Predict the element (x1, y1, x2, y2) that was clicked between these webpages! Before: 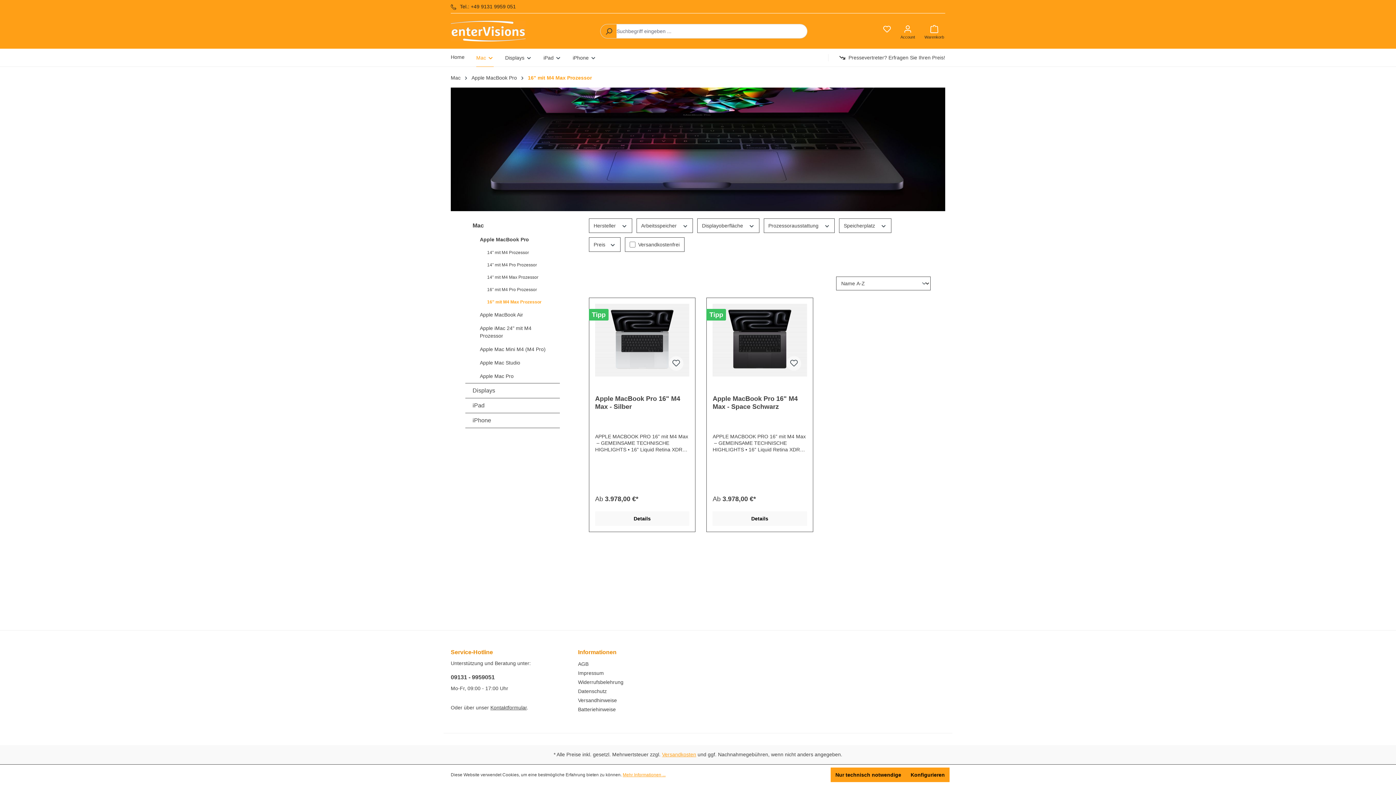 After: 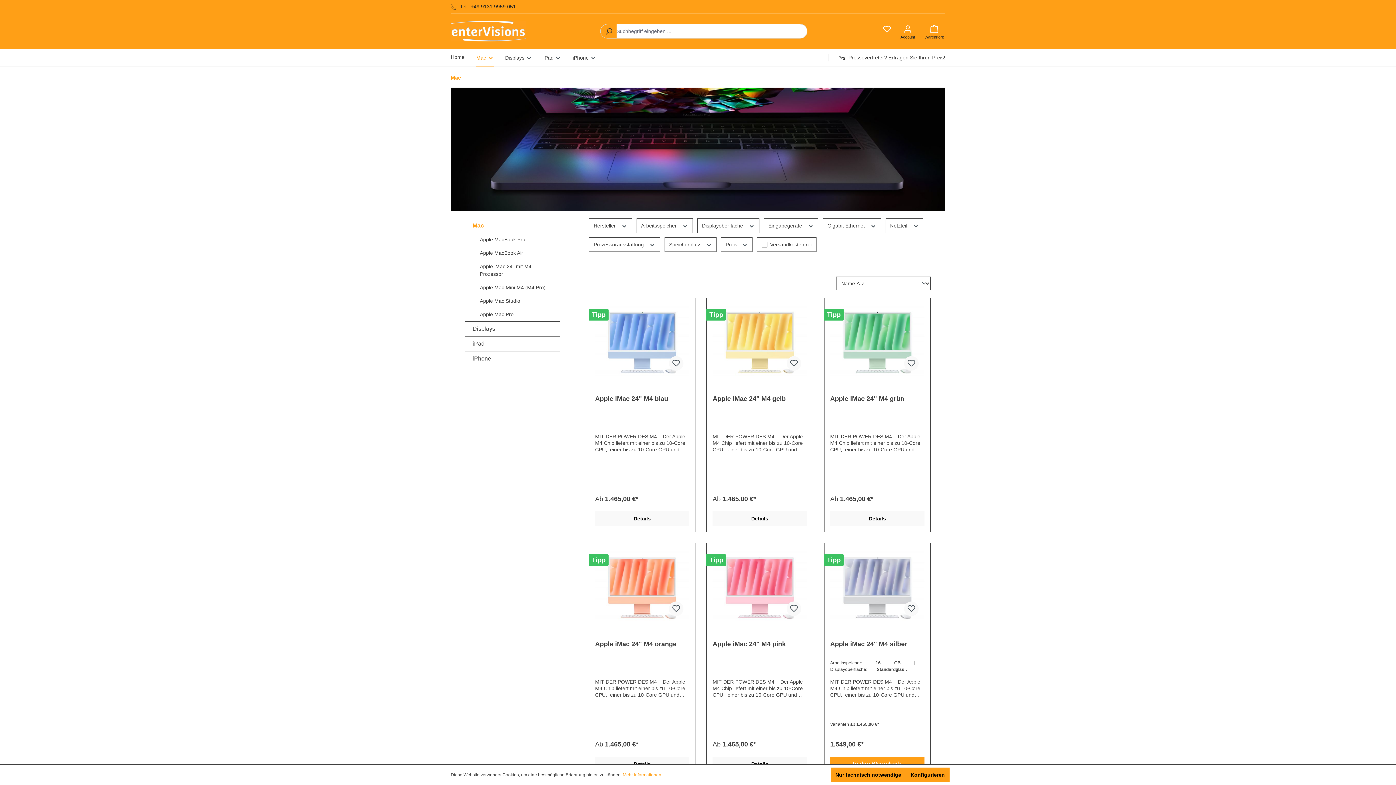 Action: label: Mac  bbox: (476, 48, 505, 66)